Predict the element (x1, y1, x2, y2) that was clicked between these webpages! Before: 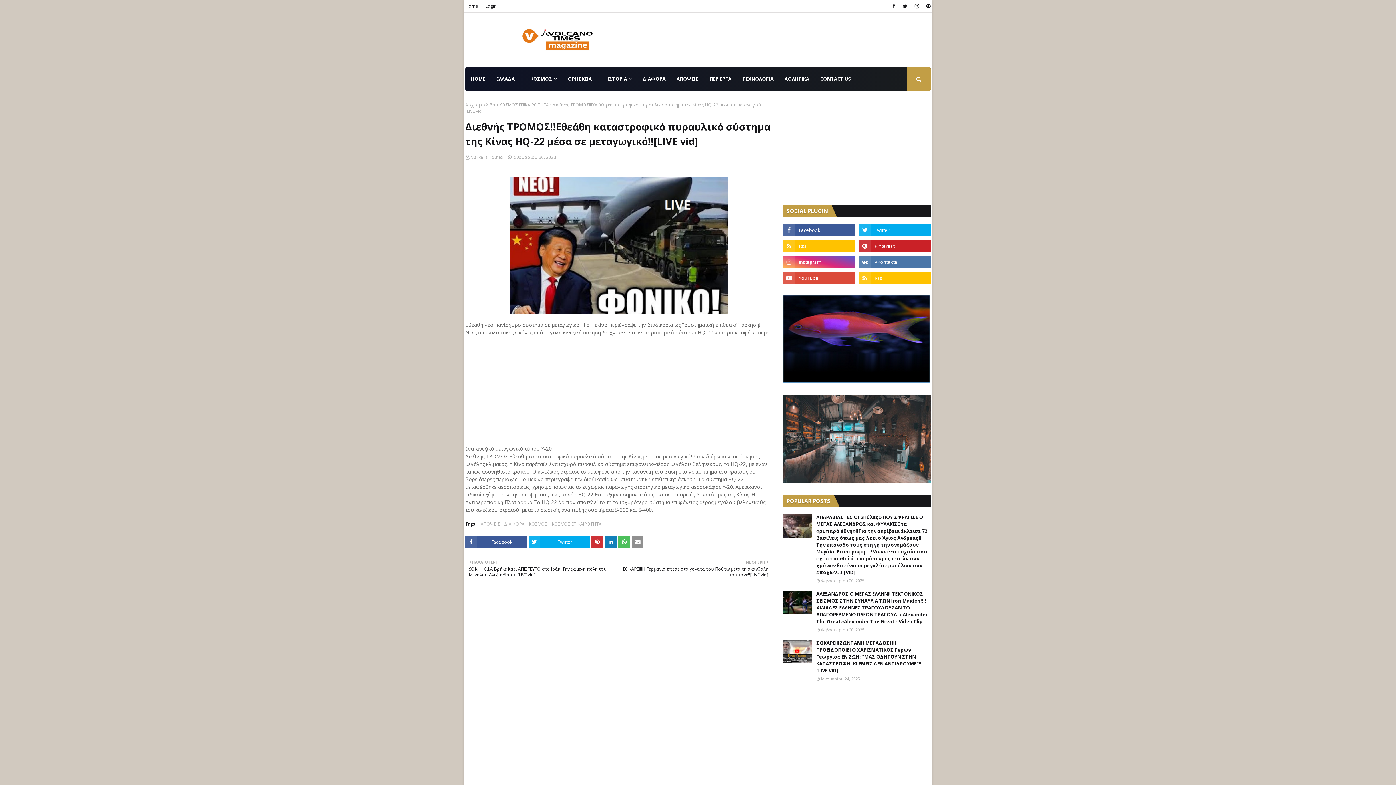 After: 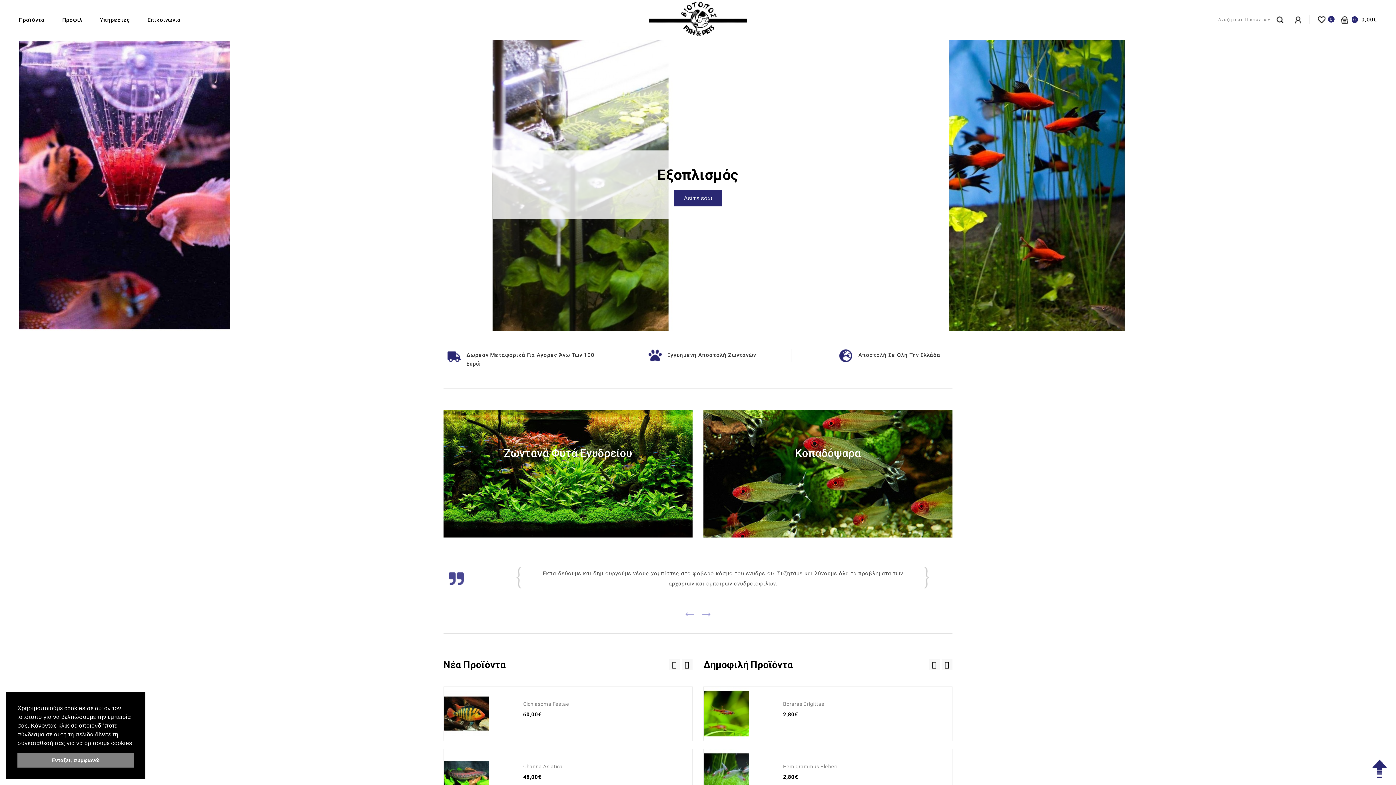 Action: bbox: (783, 377, 930, 384)